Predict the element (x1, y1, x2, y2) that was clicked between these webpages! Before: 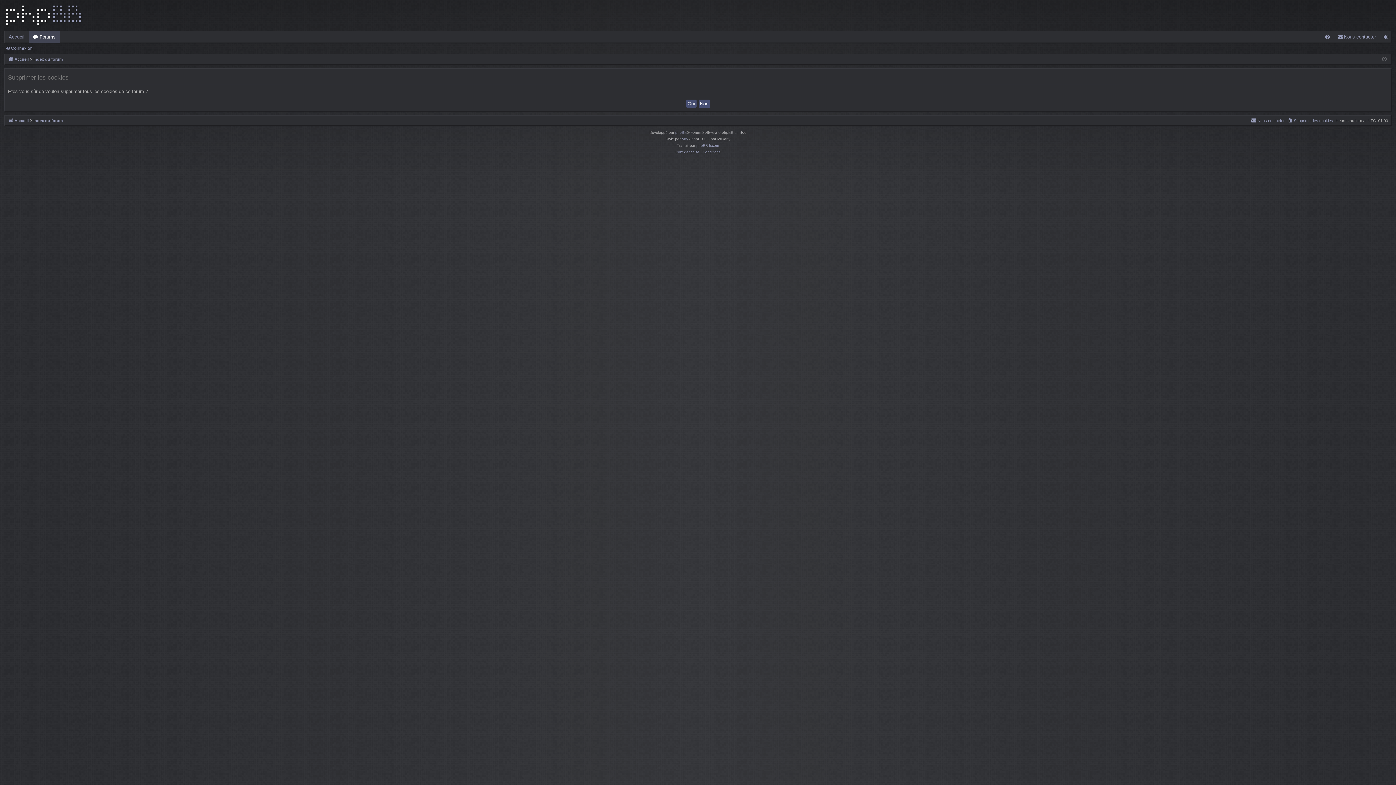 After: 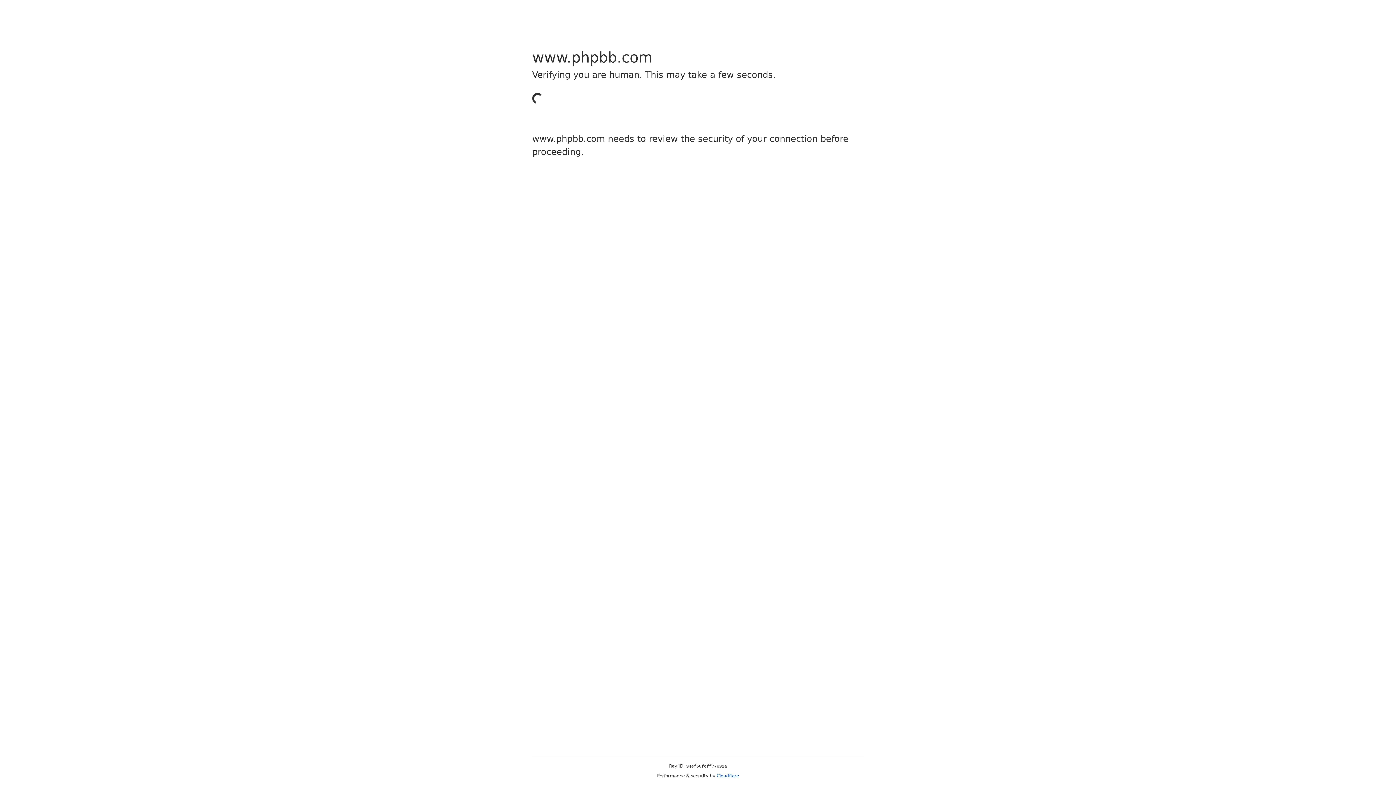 Action: label: phpBB bbox: (675, 129, 687, 135)